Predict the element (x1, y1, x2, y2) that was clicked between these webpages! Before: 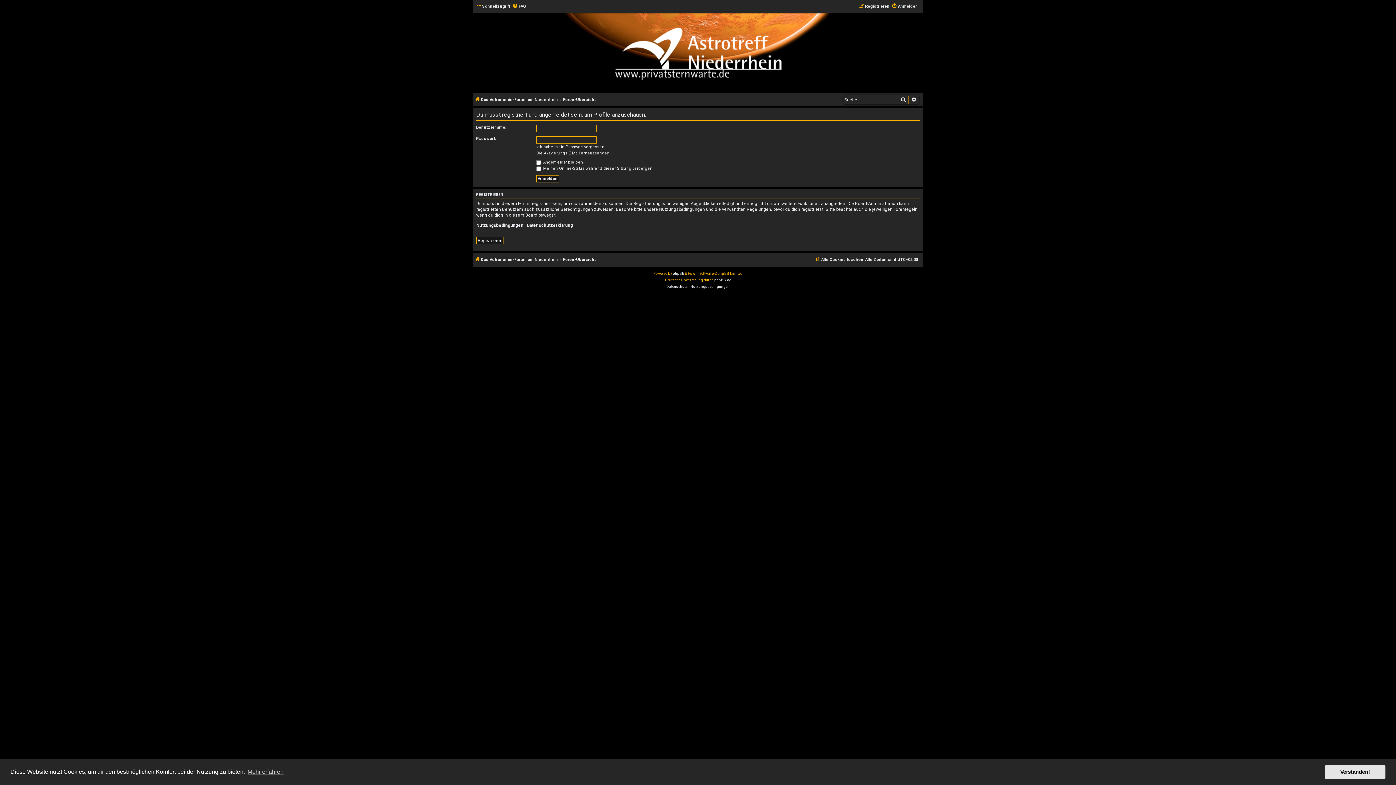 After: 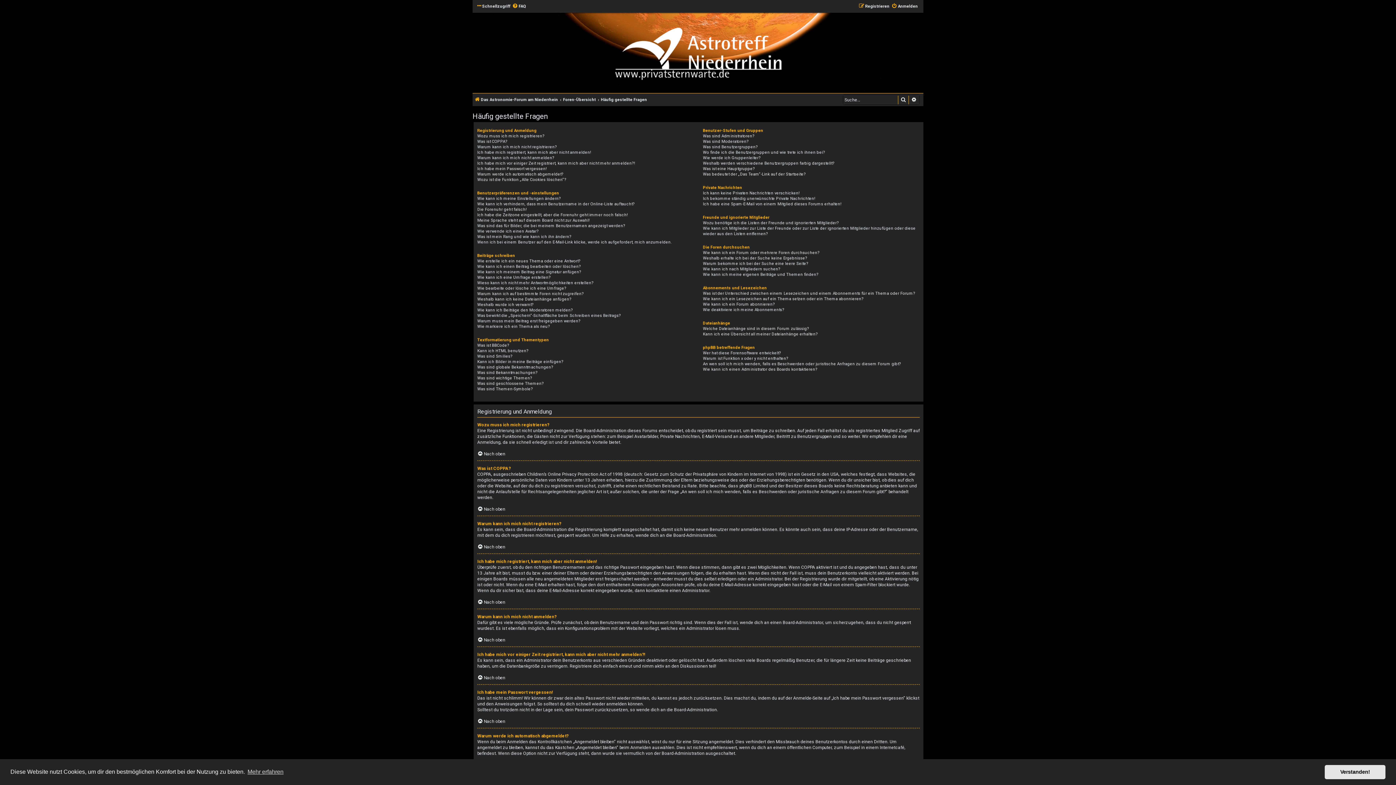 Action: label: FAQ bbox: (512, 2, 526, 10)